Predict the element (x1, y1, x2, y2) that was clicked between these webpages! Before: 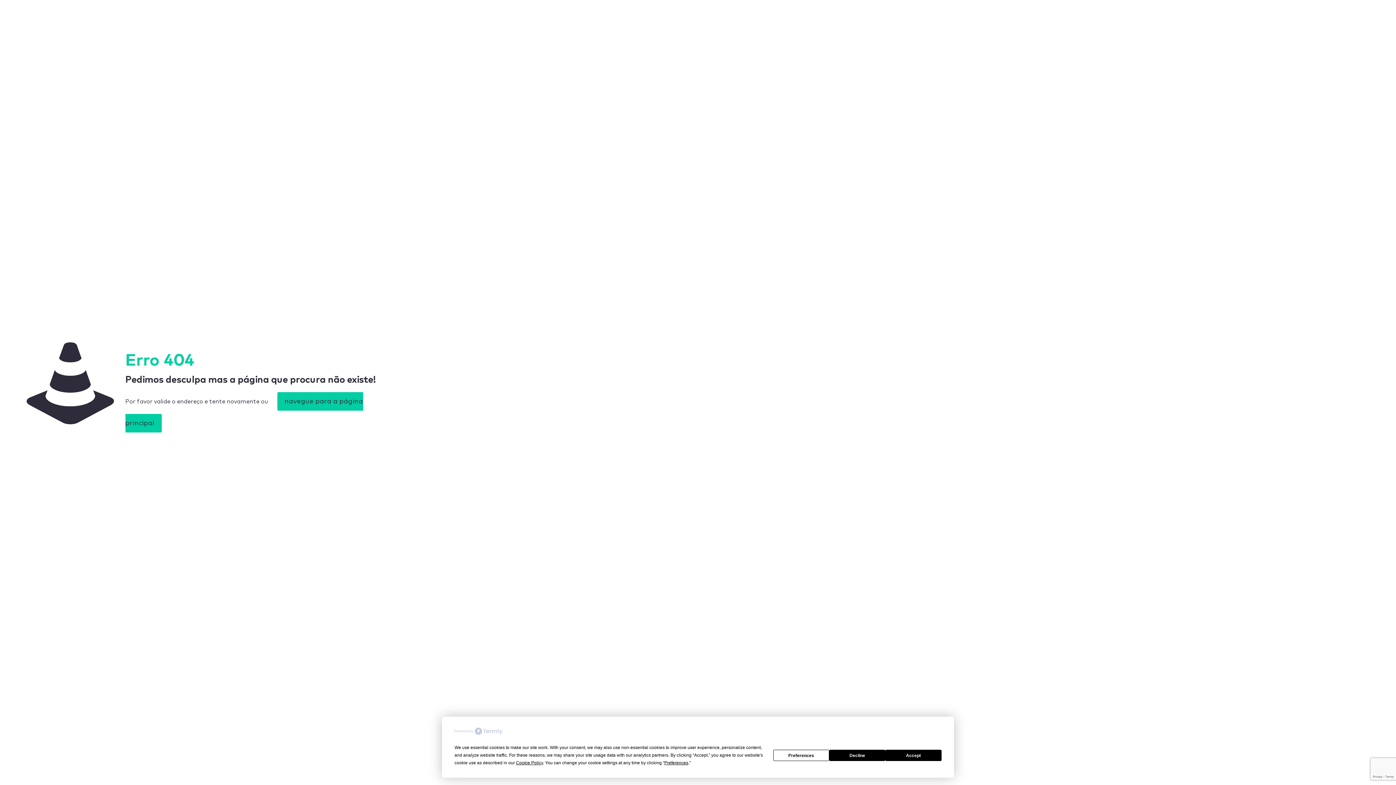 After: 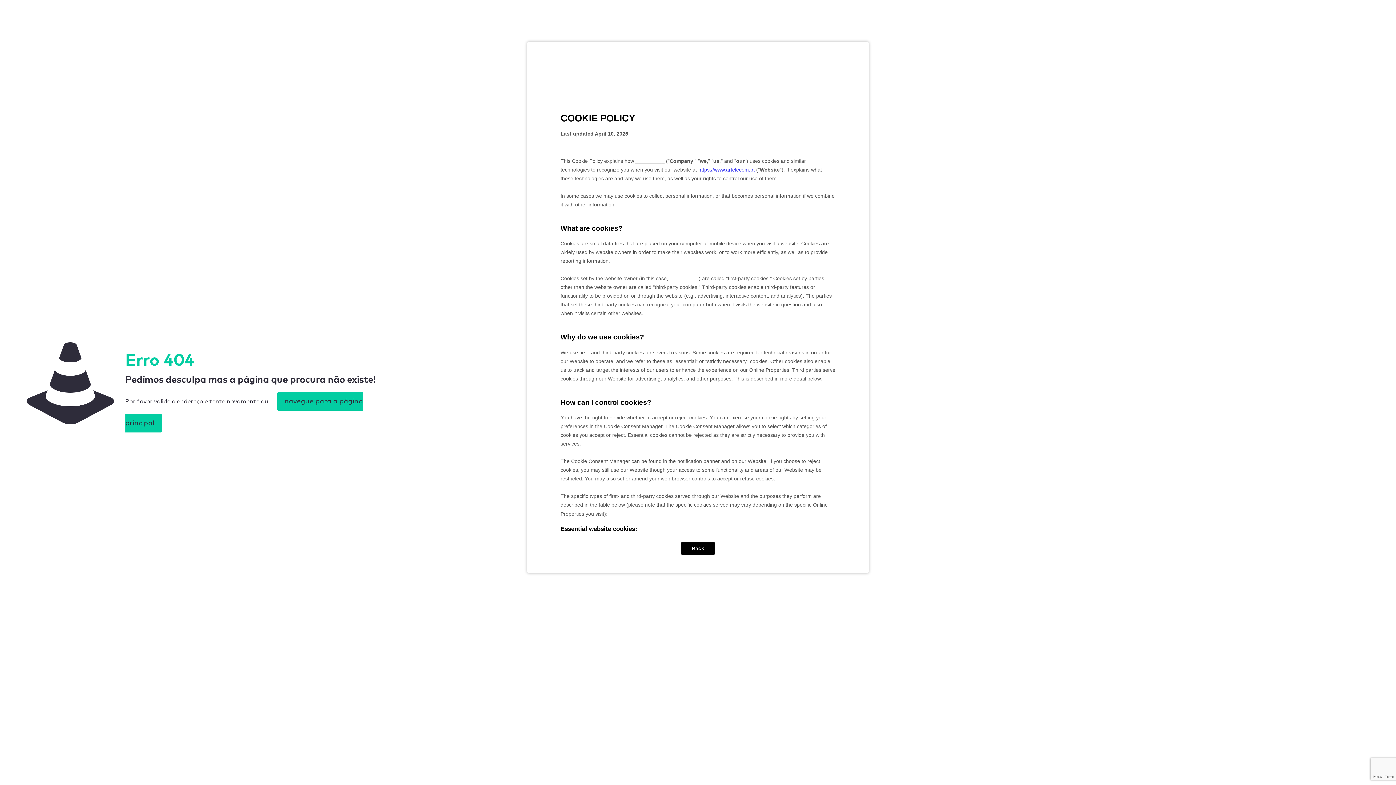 Action: label: Cookie Policy bbox: (516, 760, 543, 765)